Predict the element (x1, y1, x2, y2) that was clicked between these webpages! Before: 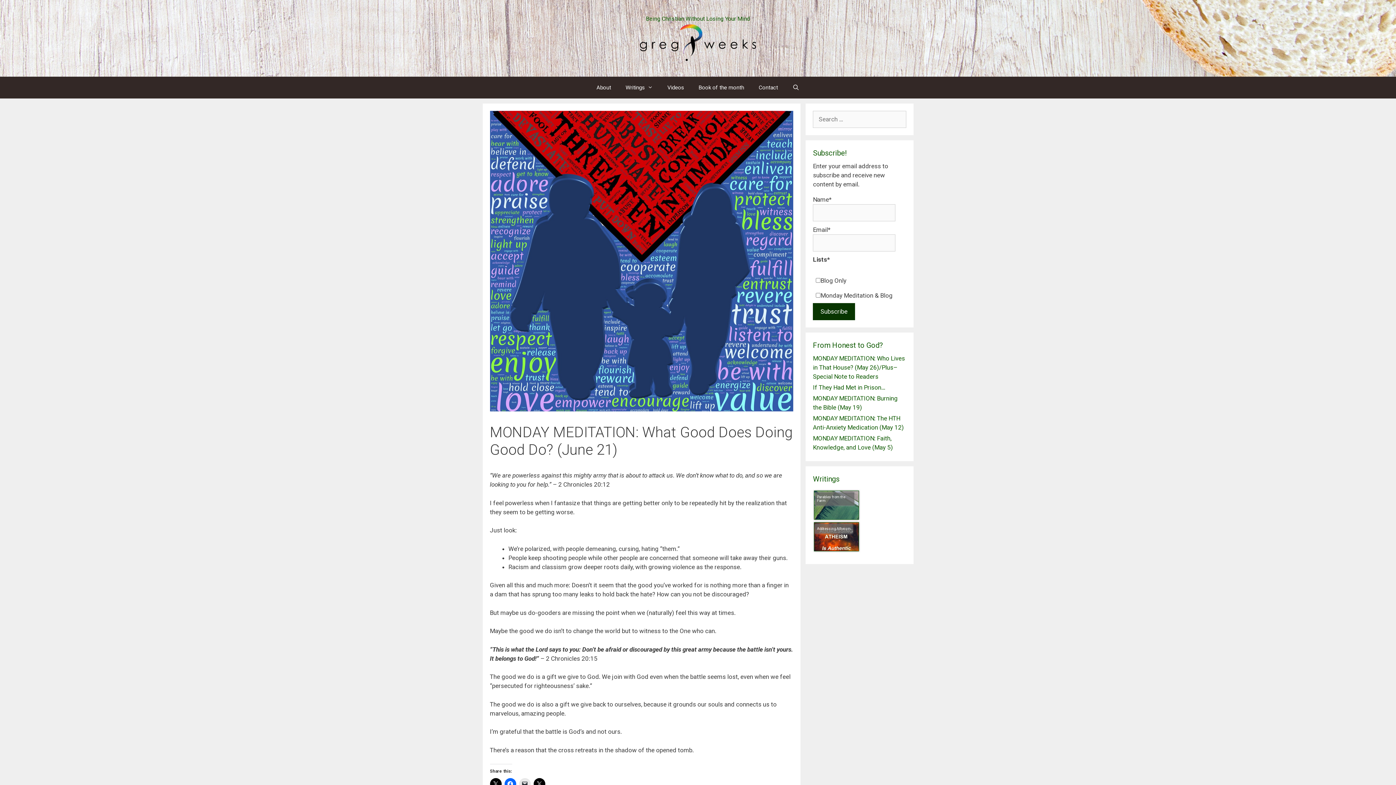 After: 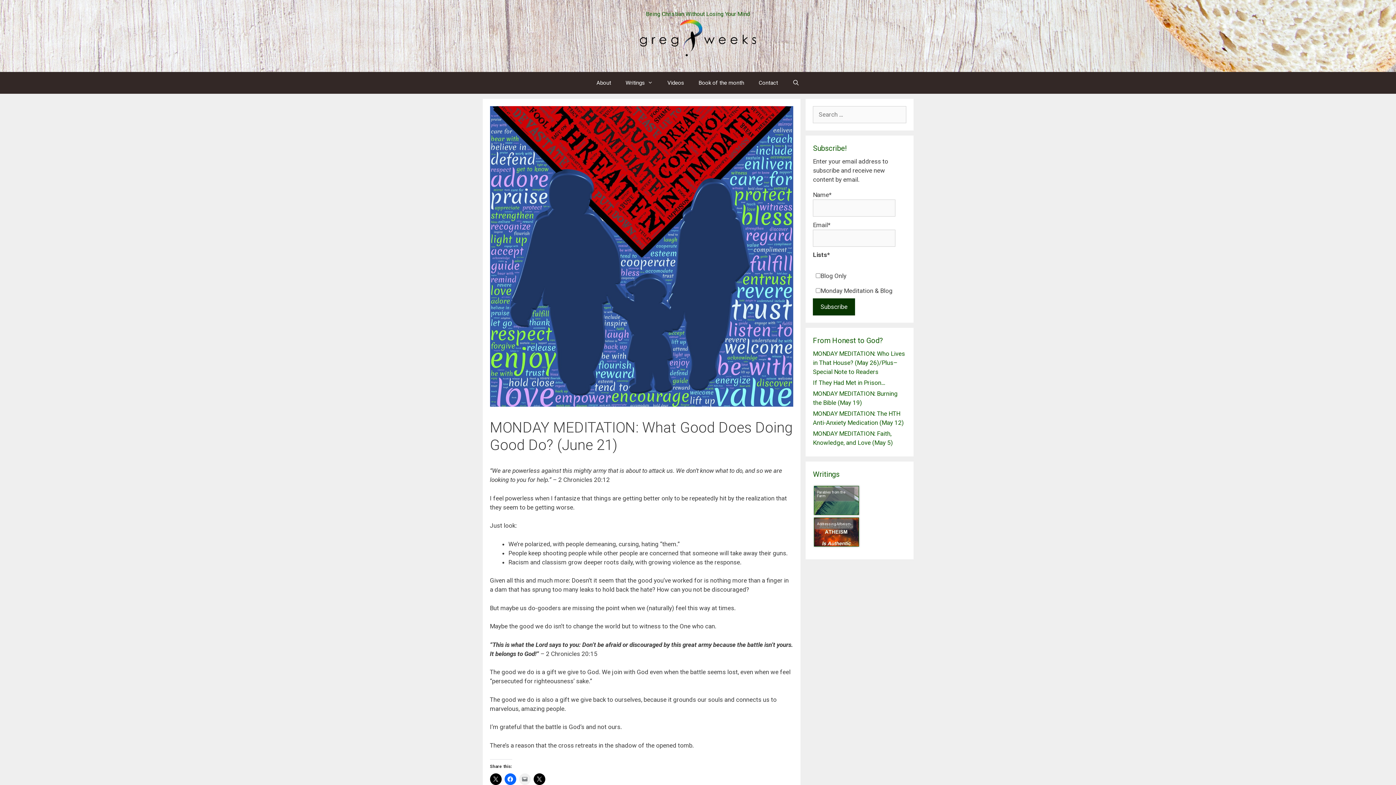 Action: bbox: (519, 778, 530, 790)